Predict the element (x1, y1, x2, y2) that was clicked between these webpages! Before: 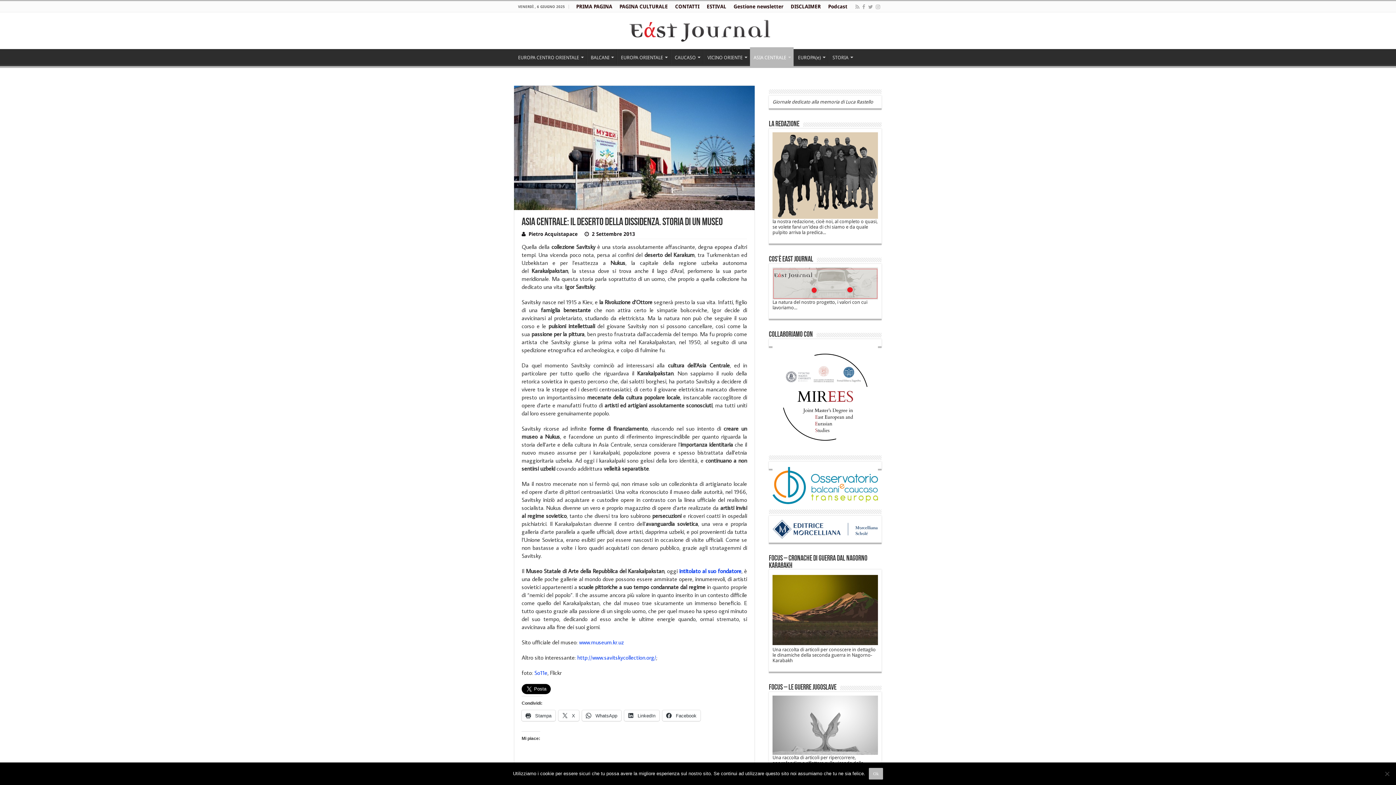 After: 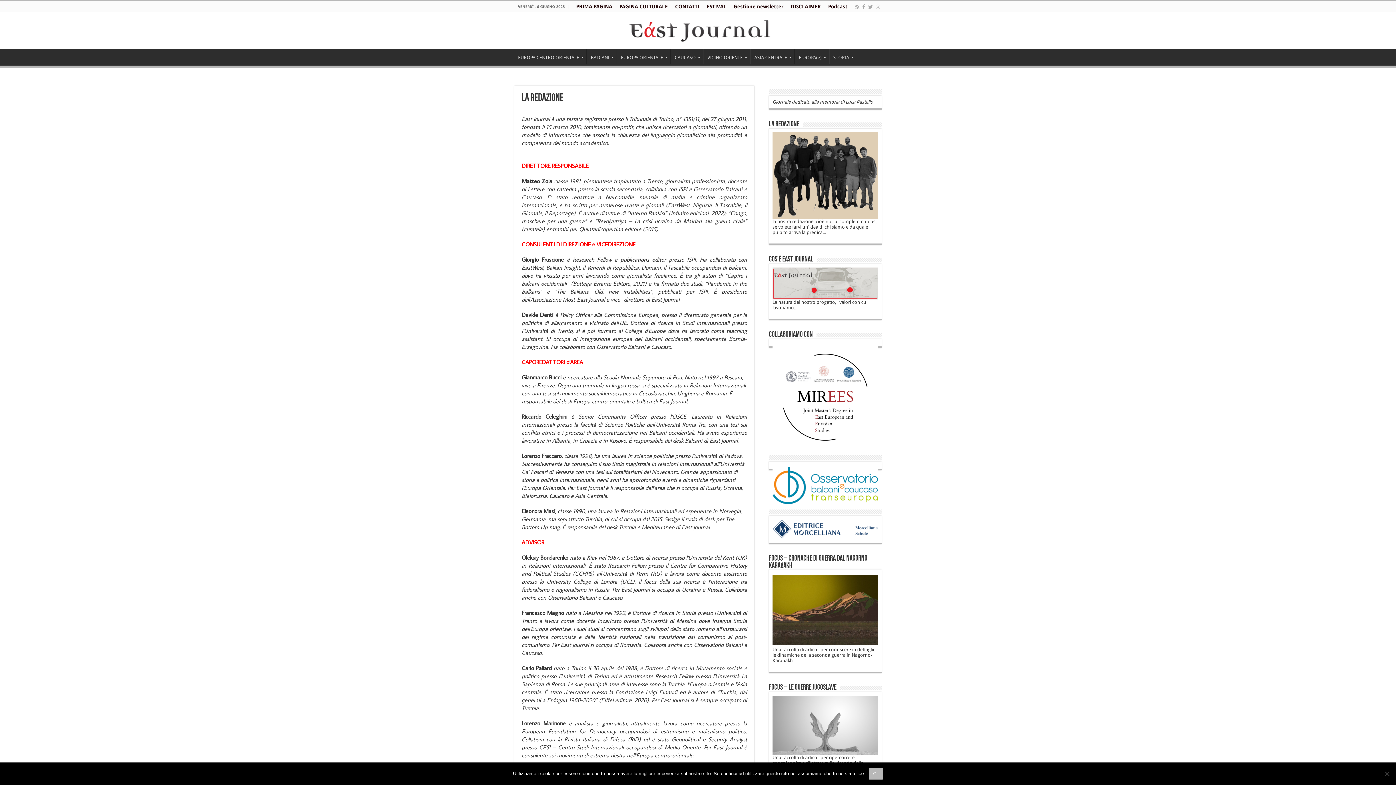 Action: bbox: (772, 172, 878, 178)